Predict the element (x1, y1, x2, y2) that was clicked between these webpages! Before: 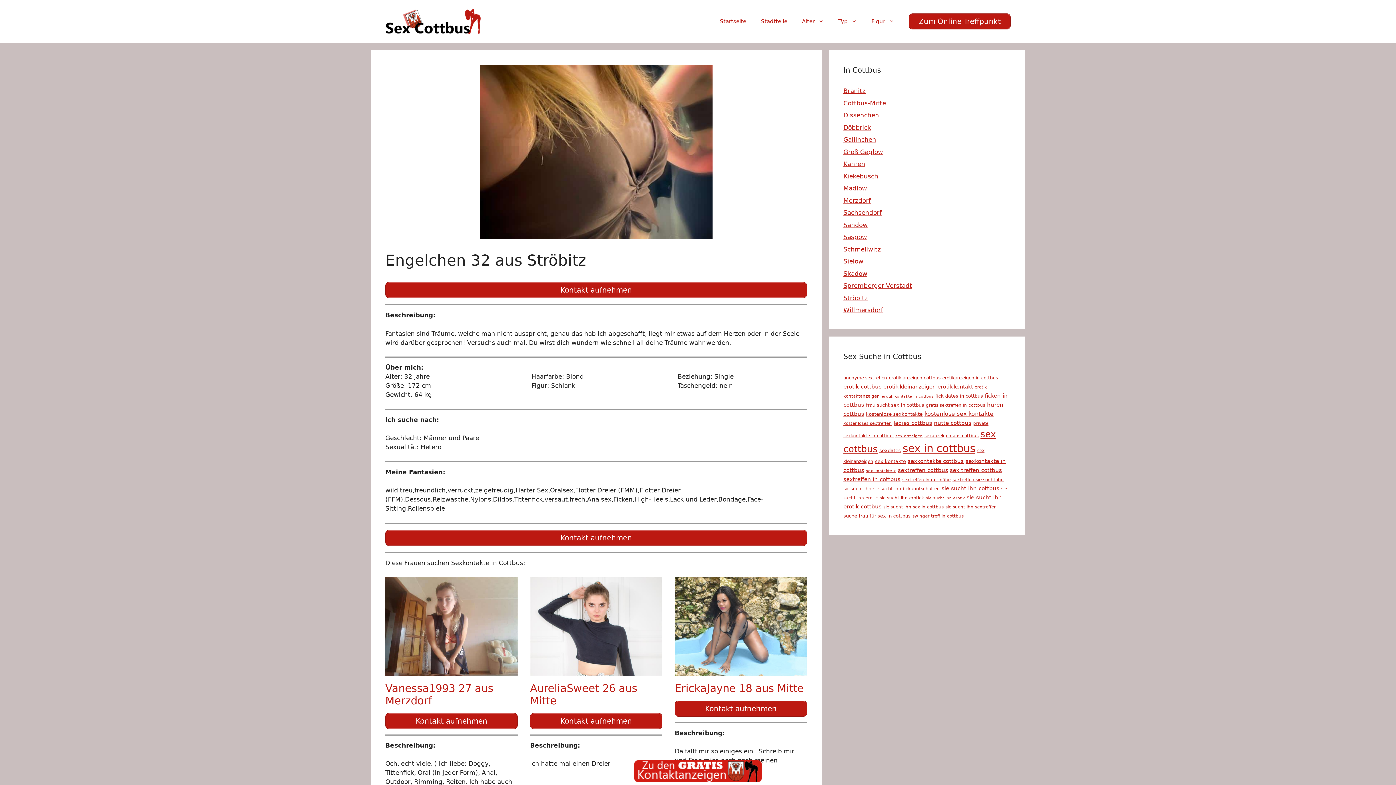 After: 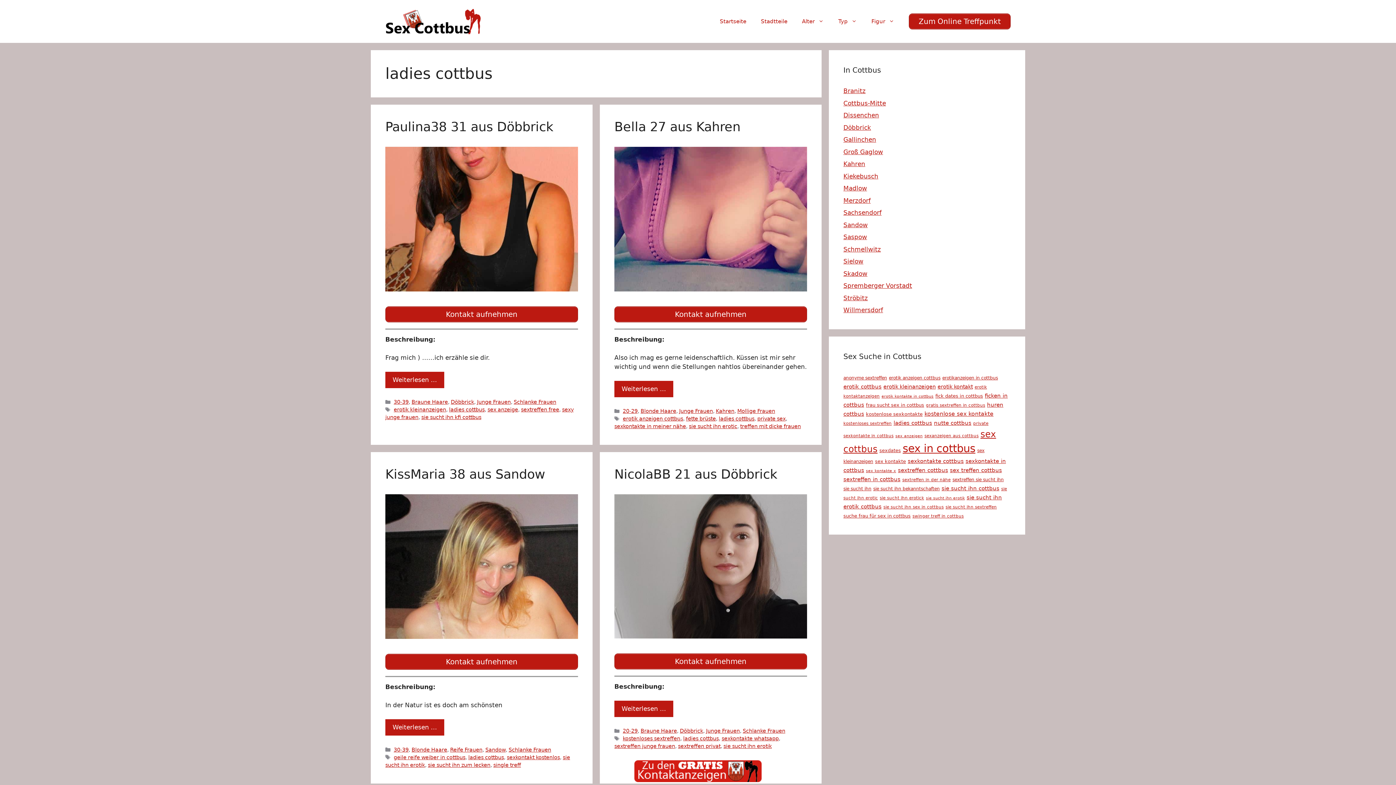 Action: bbox: (893, 420, 932, 426) label: ladies cottbus (15 Einträge)